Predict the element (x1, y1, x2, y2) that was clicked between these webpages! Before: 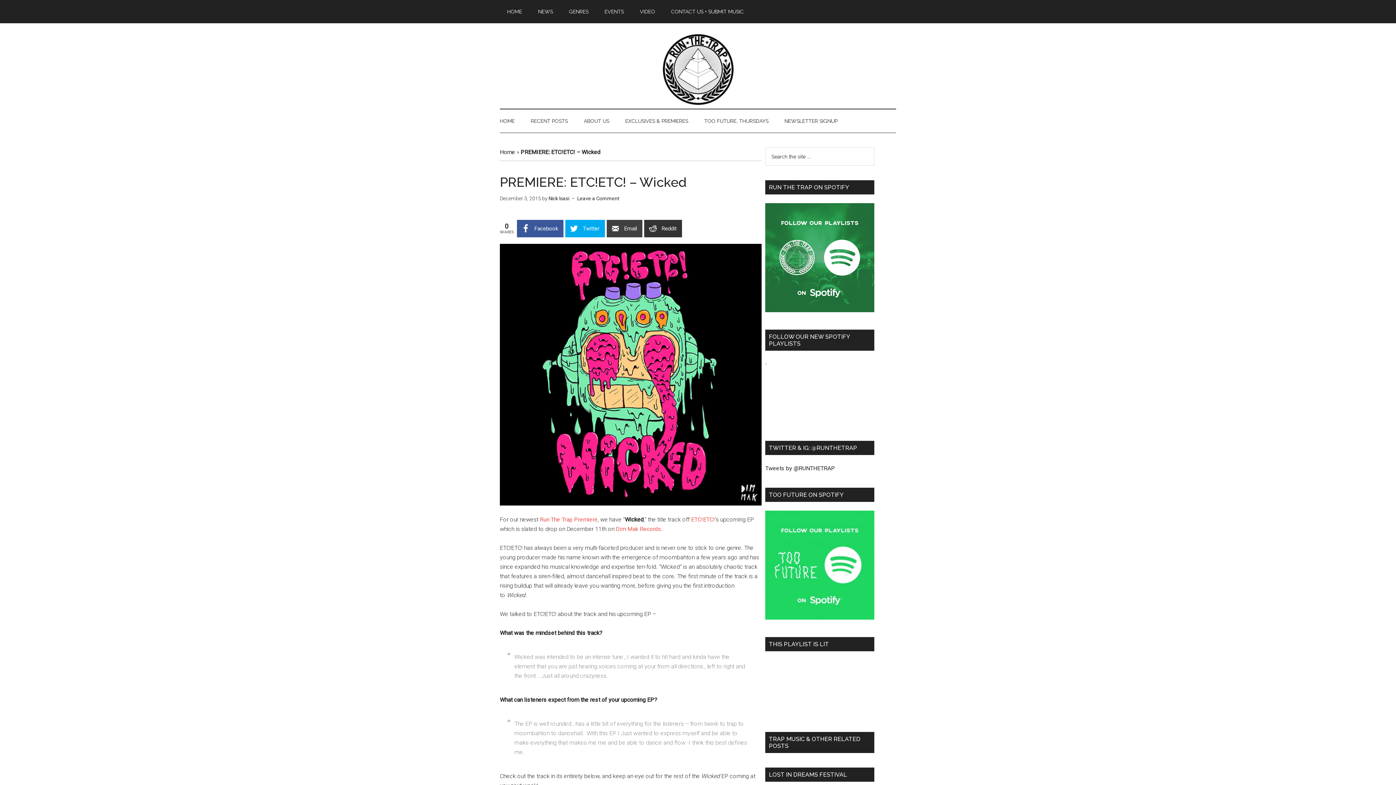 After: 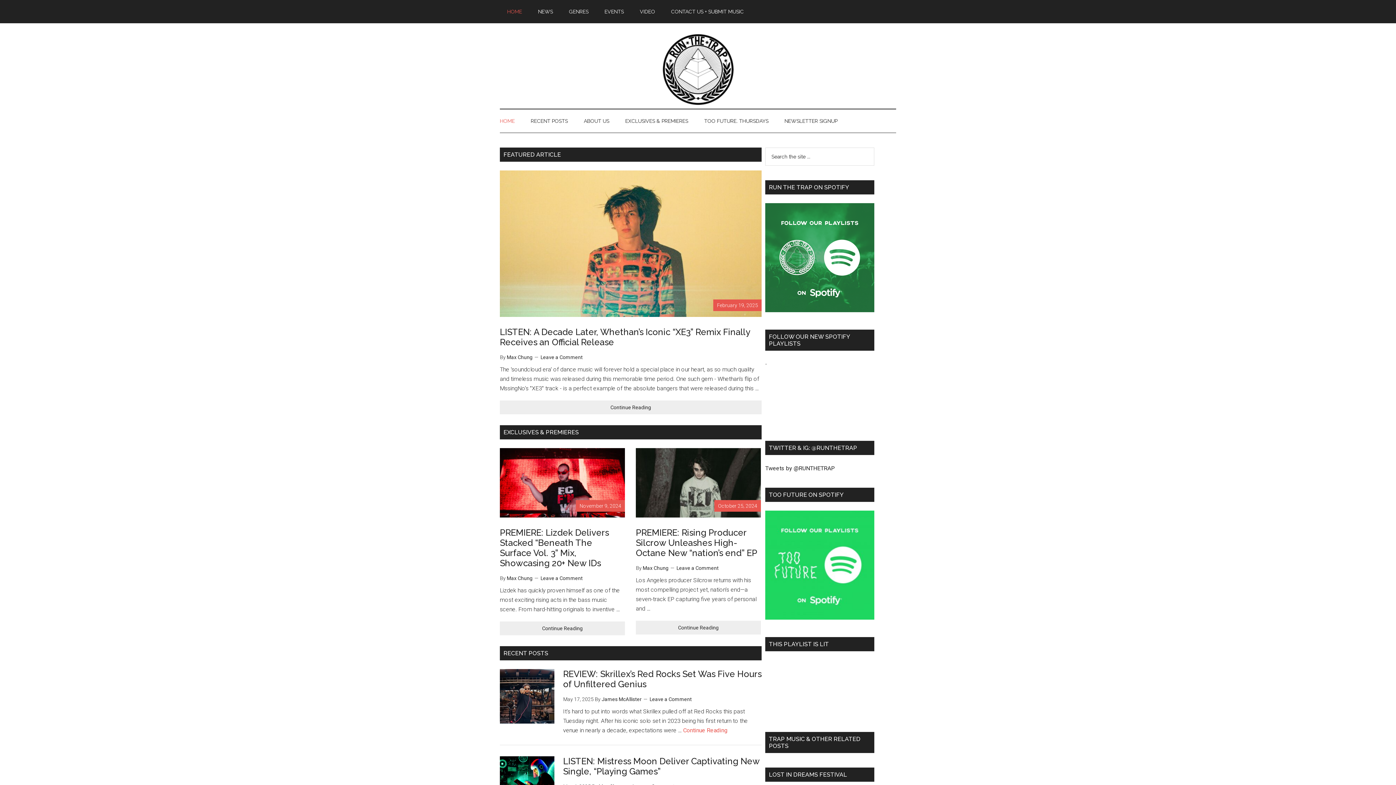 Action: bbox: (500, 148, 515, 155) label: Home